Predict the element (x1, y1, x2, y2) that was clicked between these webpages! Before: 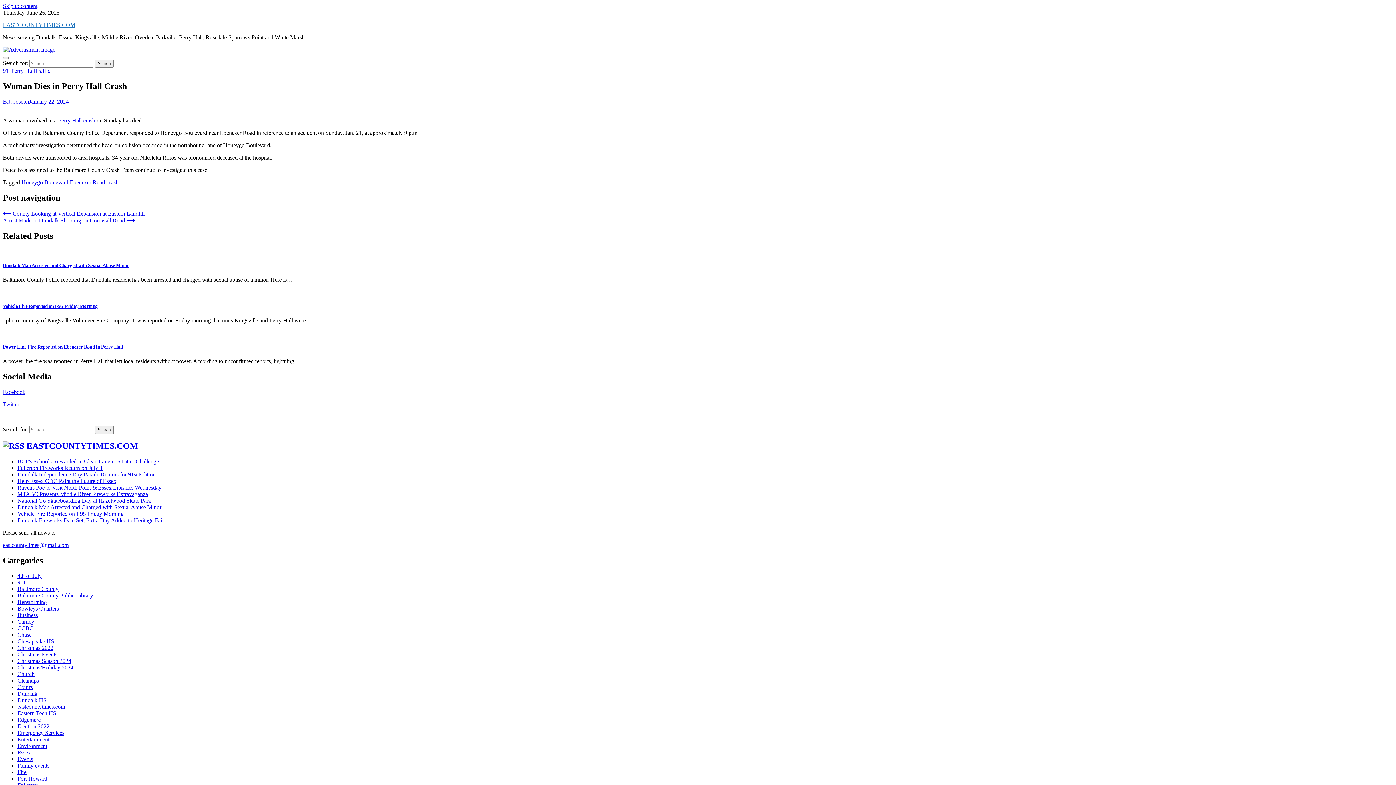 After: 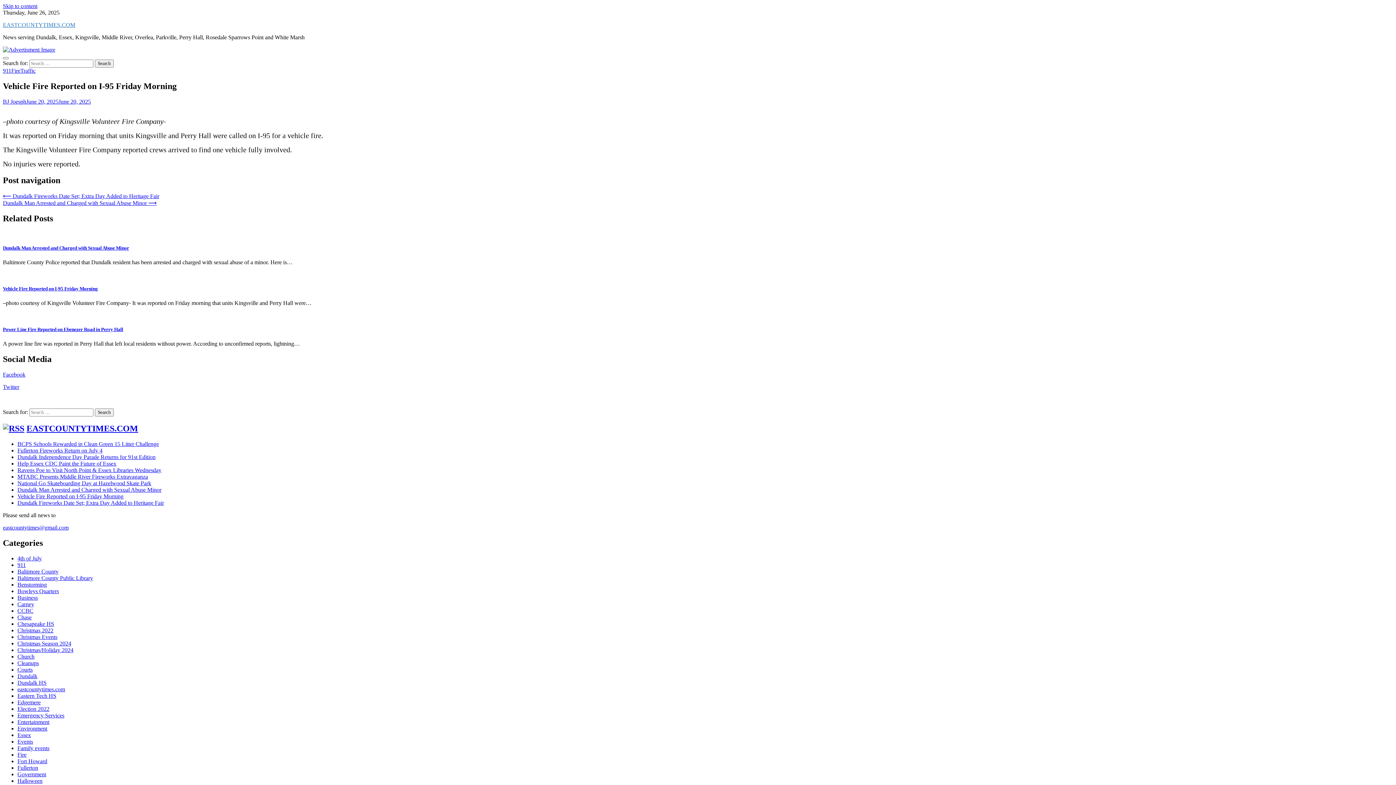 Action: label: Vehicle Fire Reported on I-95 Friday Morning bbox: (2, 303, 97, 309)